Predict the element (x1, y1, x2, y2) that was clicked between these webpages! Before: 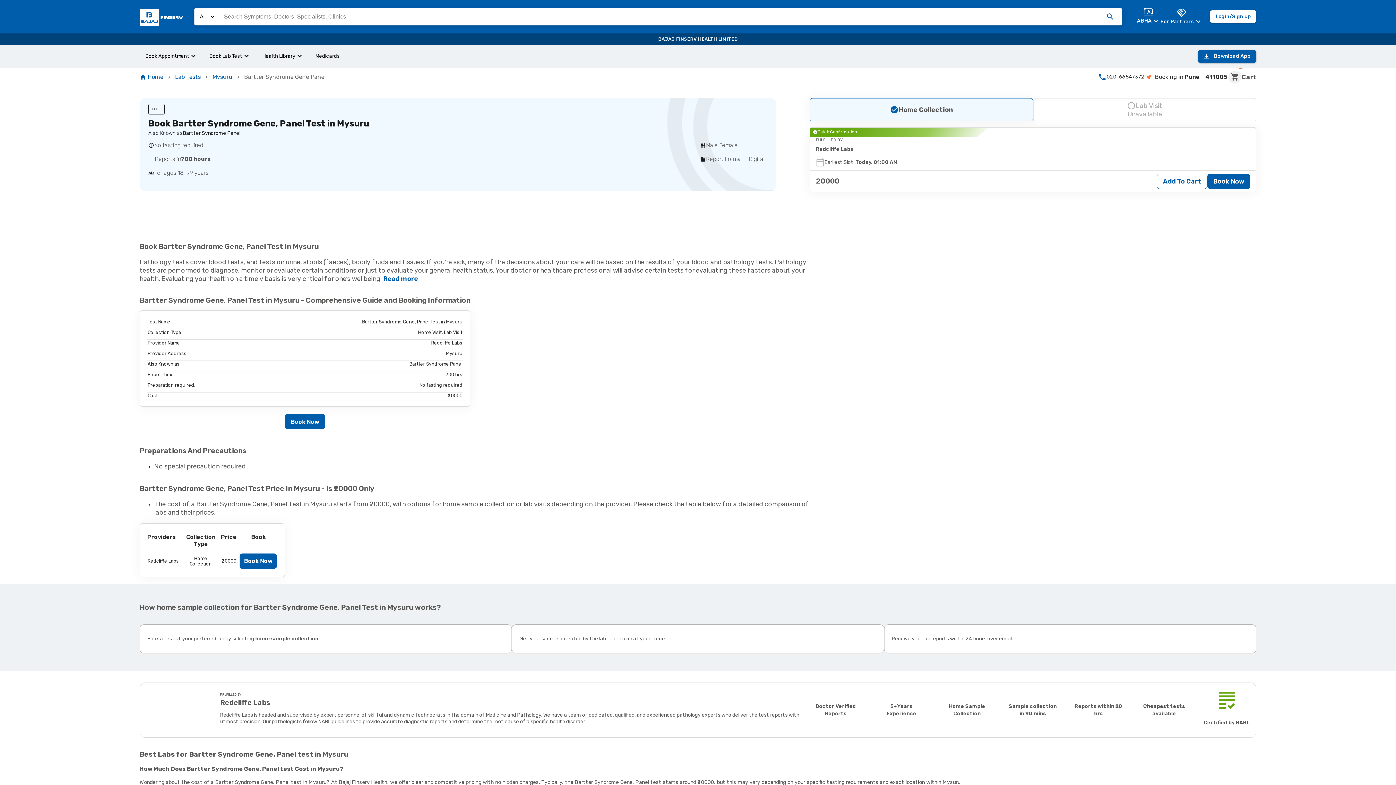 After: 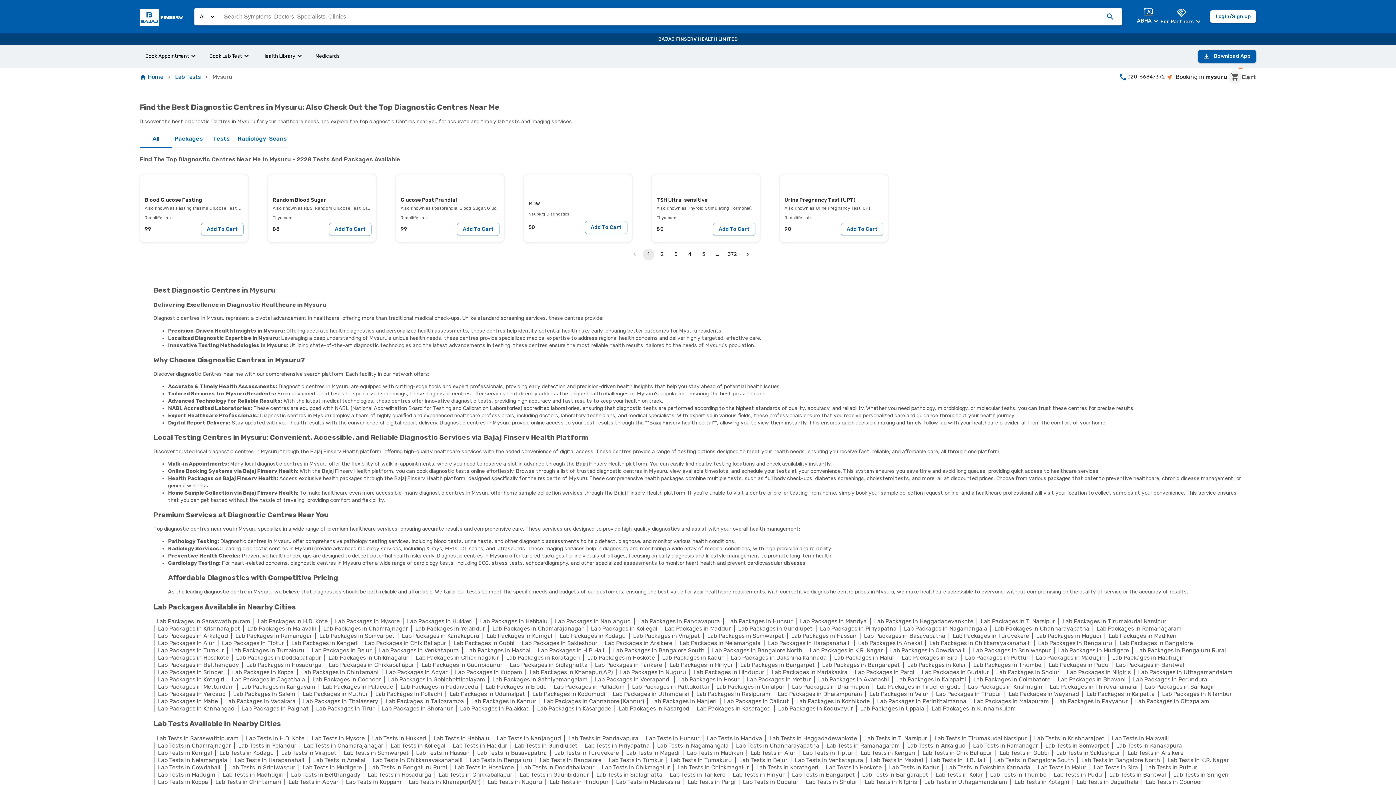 Action: bbox: (212, 72, 232, 81) label: Mysuru